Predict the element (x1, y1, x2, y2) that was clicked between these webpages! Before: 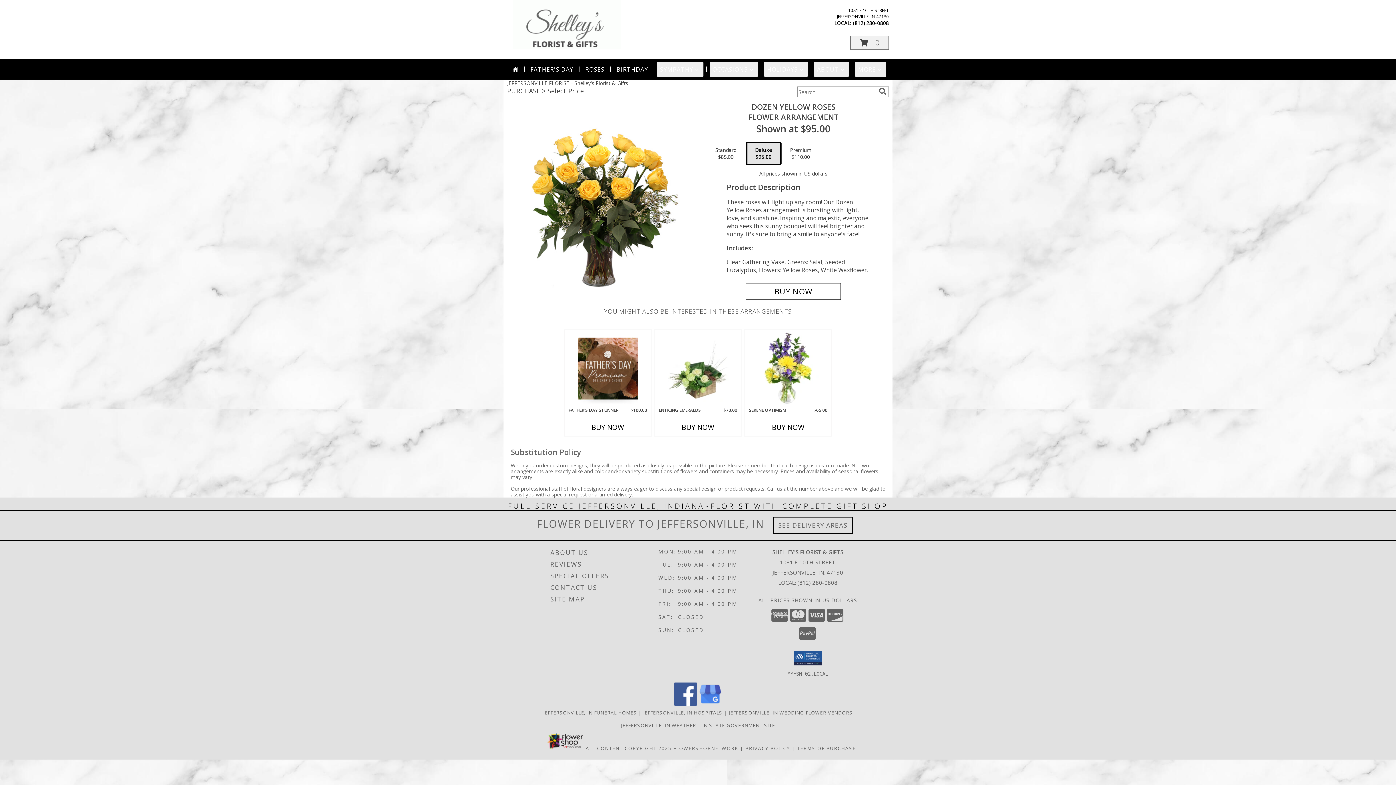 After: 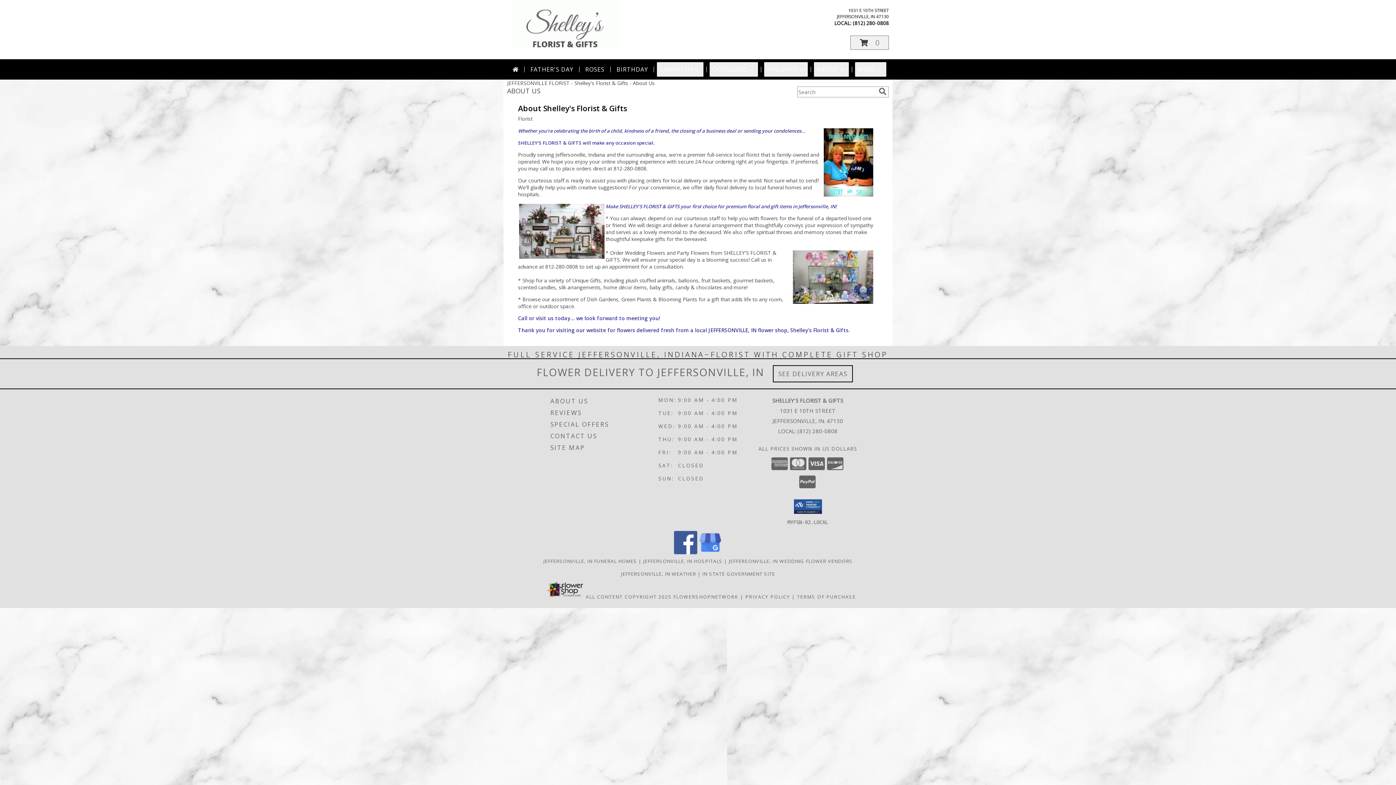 Action: bbox: (550, 547, 656, 558) label: ABOUT US